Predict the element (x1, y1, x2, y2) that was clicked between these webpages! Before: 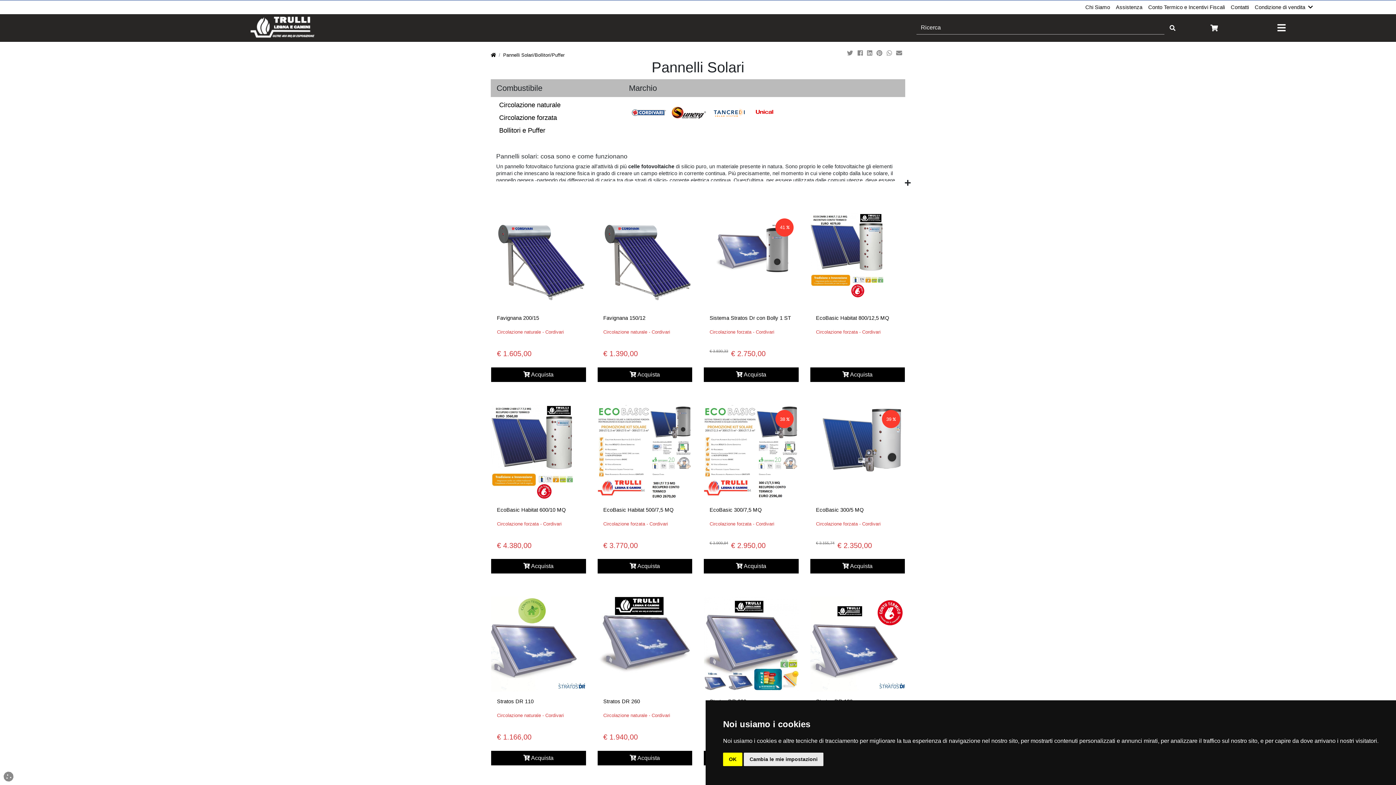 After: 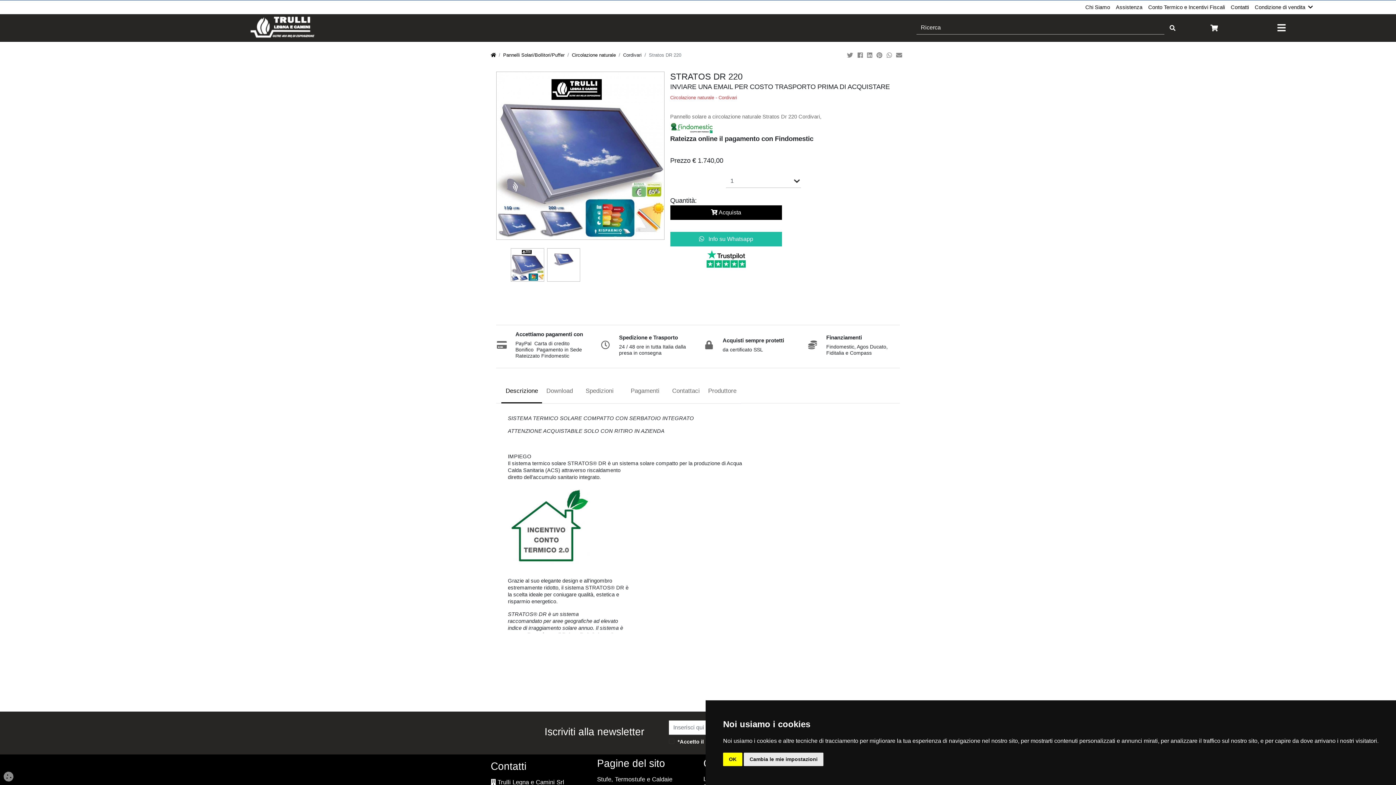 Action: bbox: (704, 640, 798, 647)